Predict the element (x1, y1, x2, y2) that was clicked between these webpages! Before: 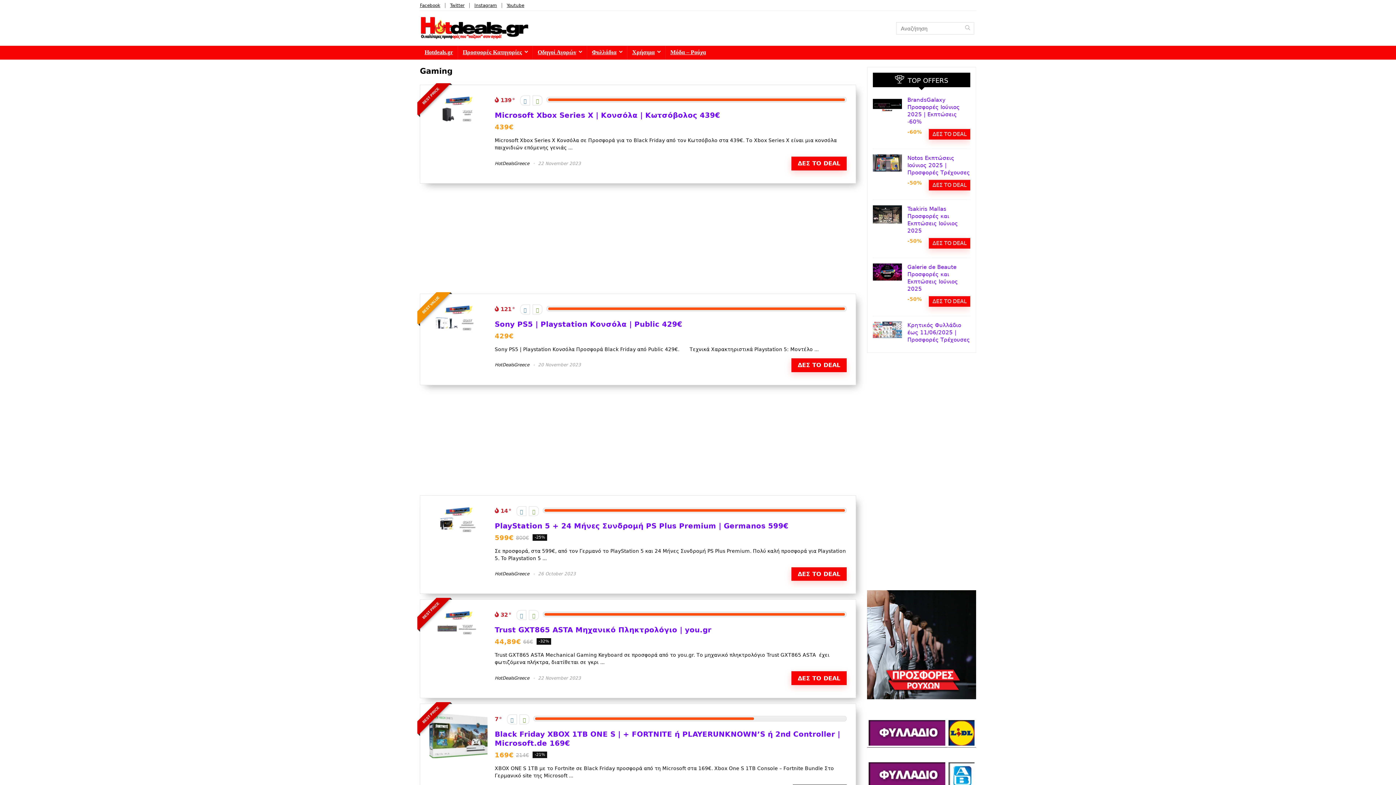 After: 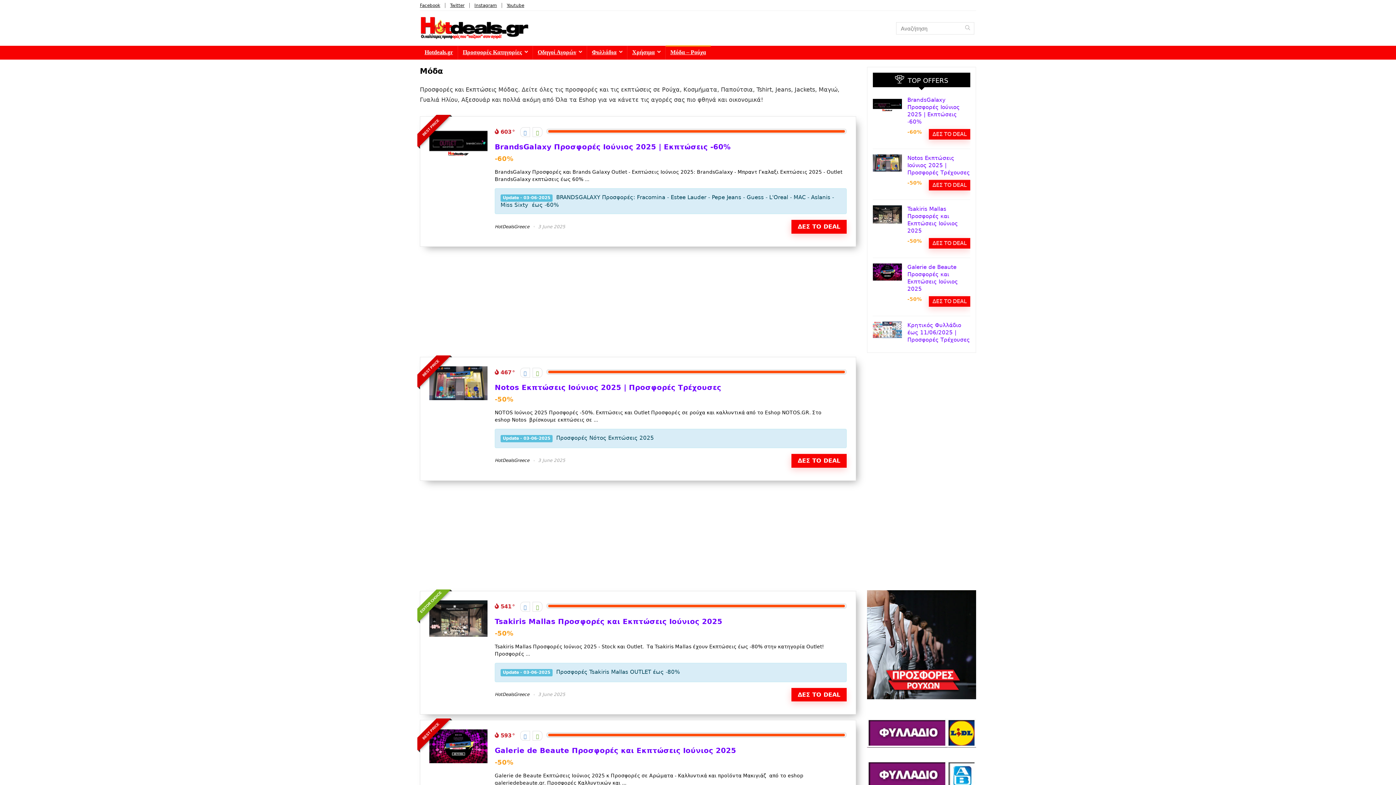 Action: label: Μόδα – Ρούχα bbox: (665, 45, 710, 59)